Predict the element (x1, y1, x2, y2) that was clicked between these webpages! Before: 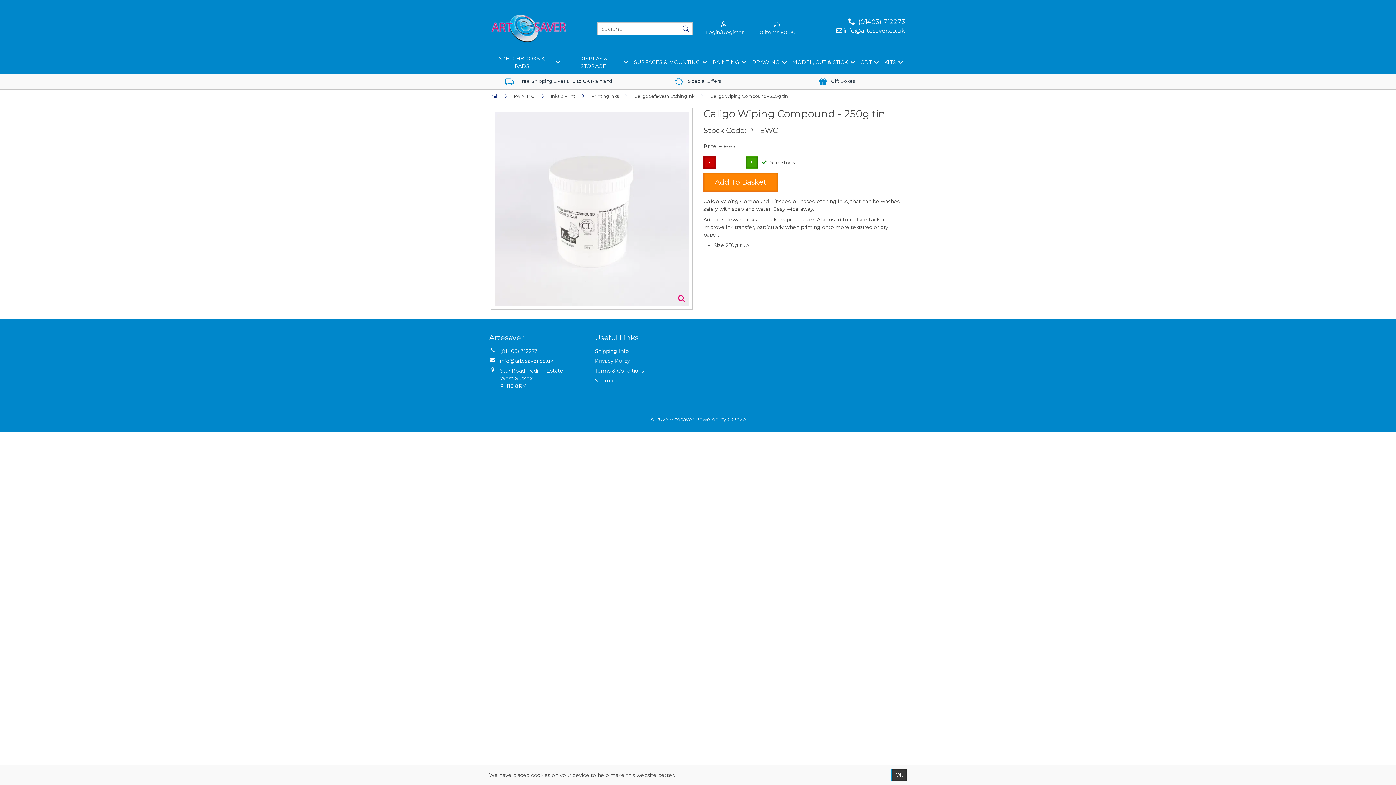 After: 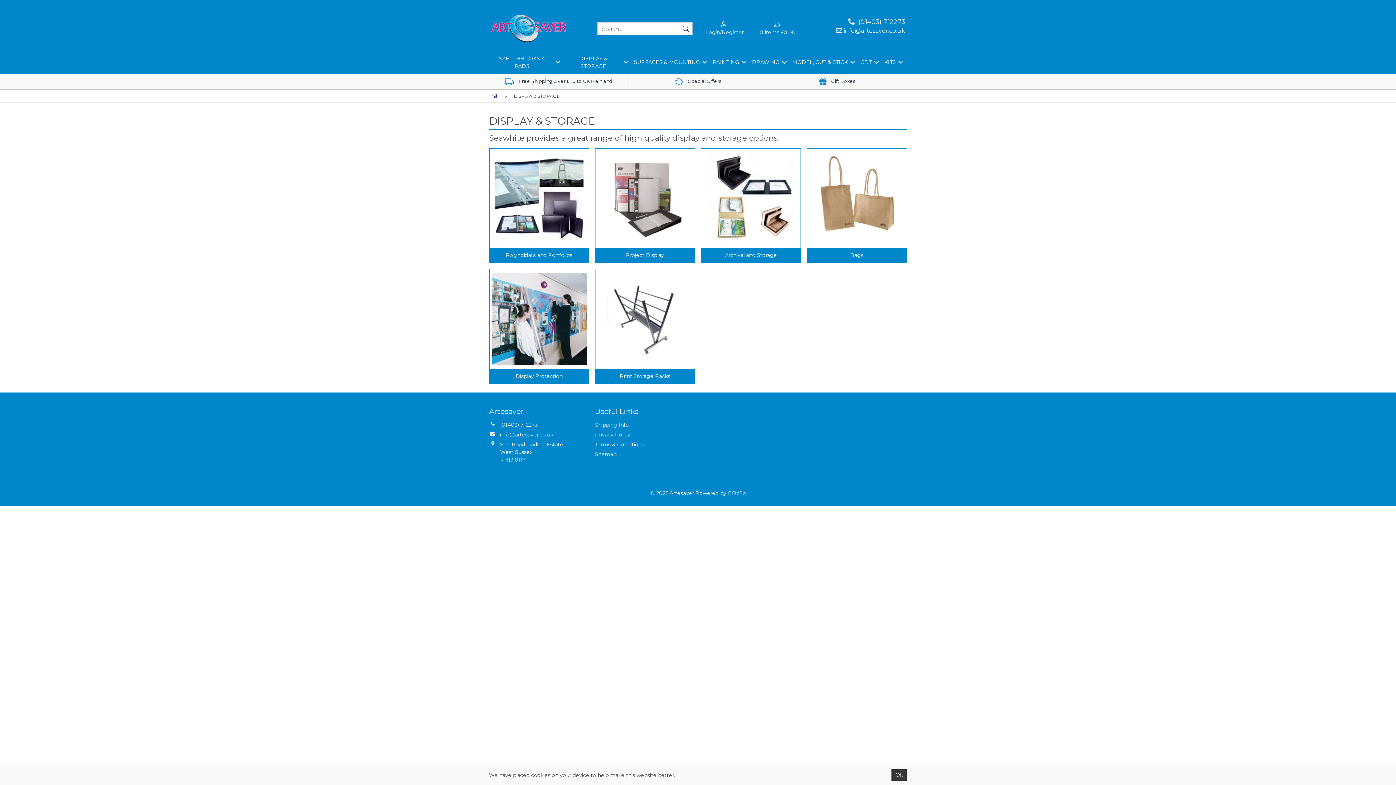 Action: bbox: (564, 51, 632, 73) label: DISPLAY & STORAGE